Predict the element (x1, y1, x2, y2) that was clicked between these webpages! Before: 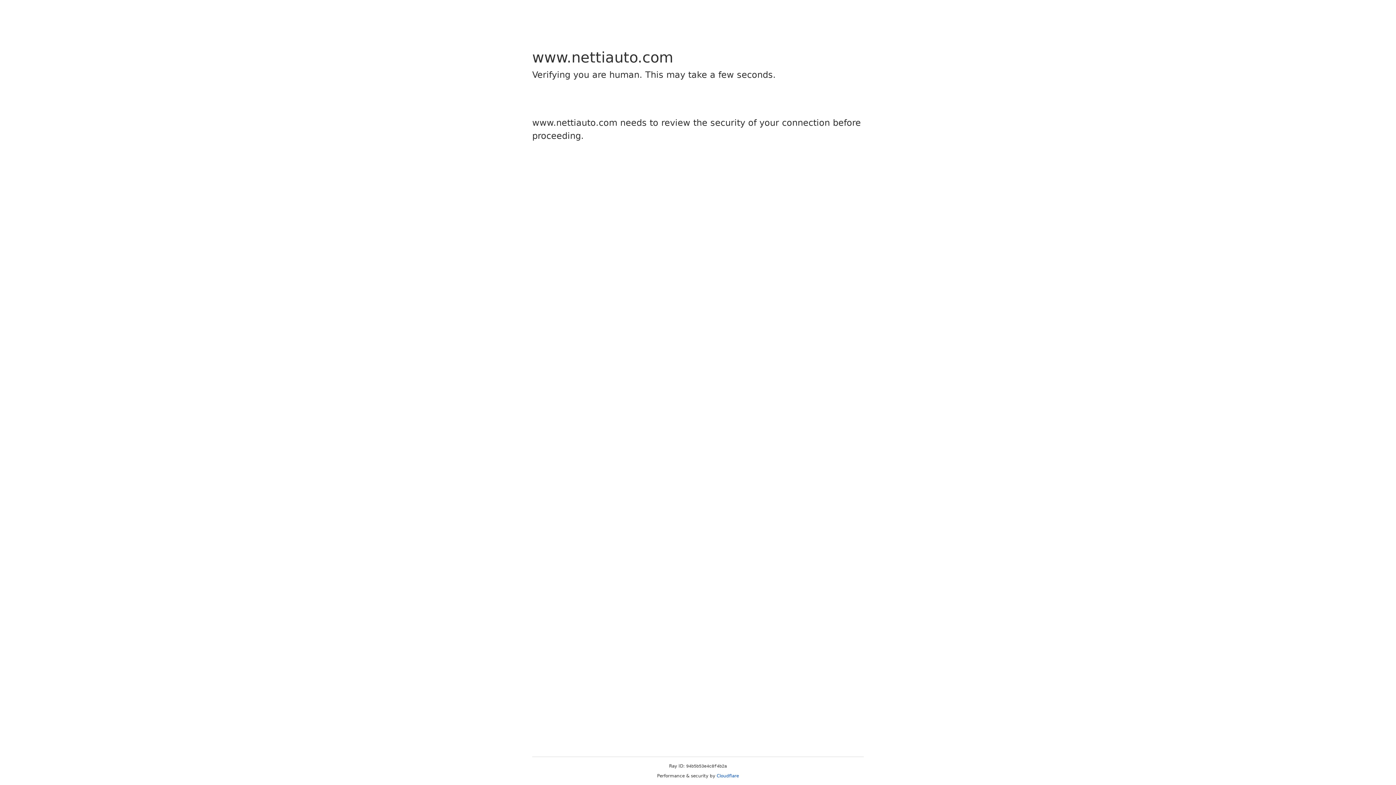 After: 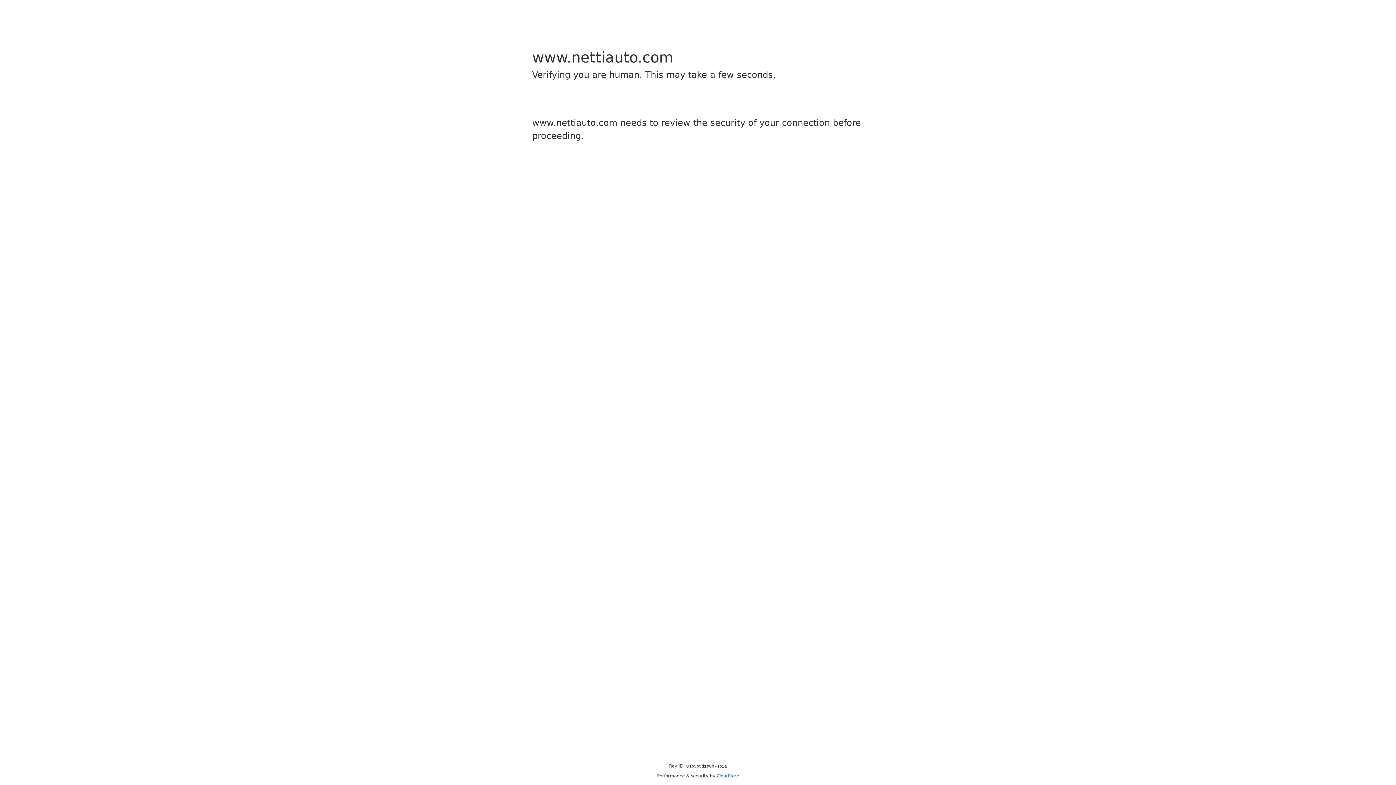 Action: bbox: (716, 773, 739, 778) label: Cloudflare